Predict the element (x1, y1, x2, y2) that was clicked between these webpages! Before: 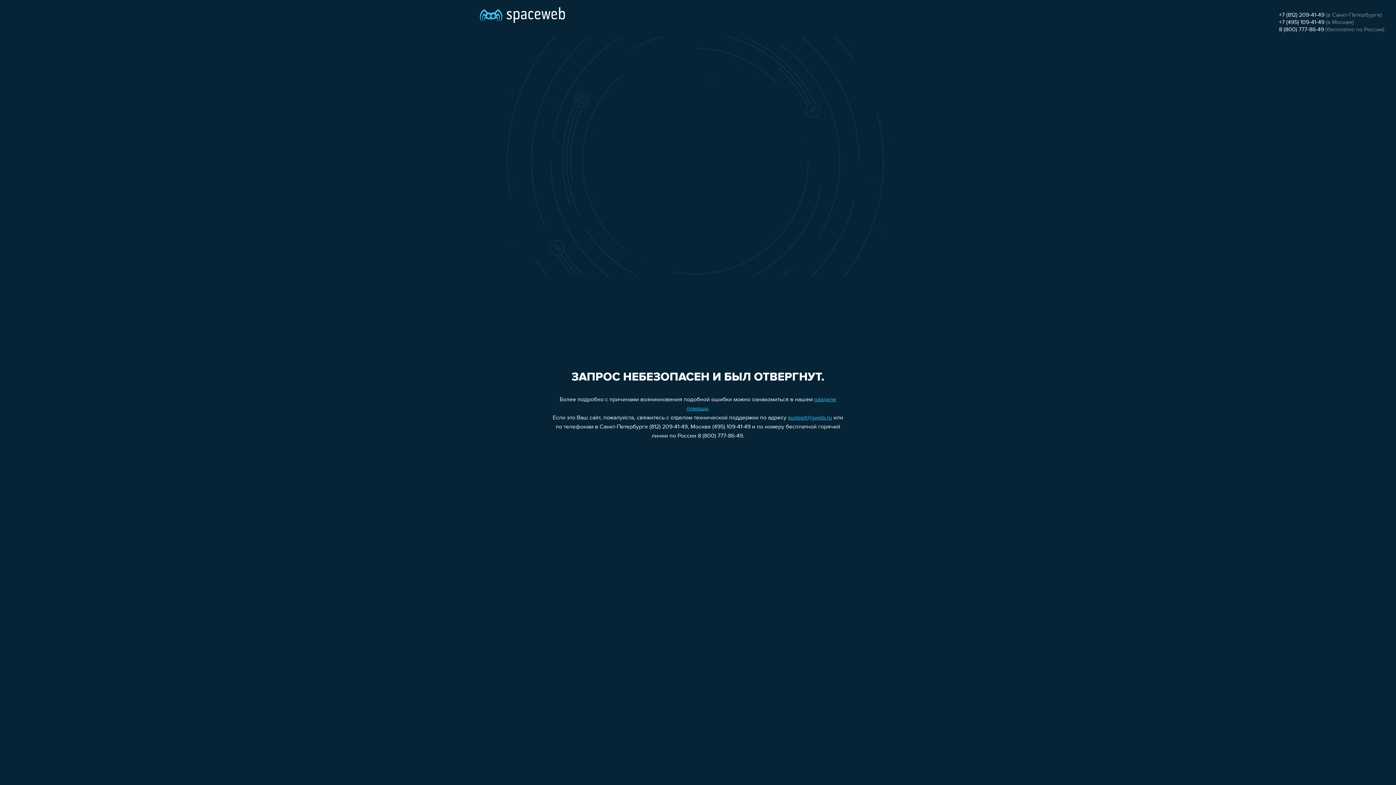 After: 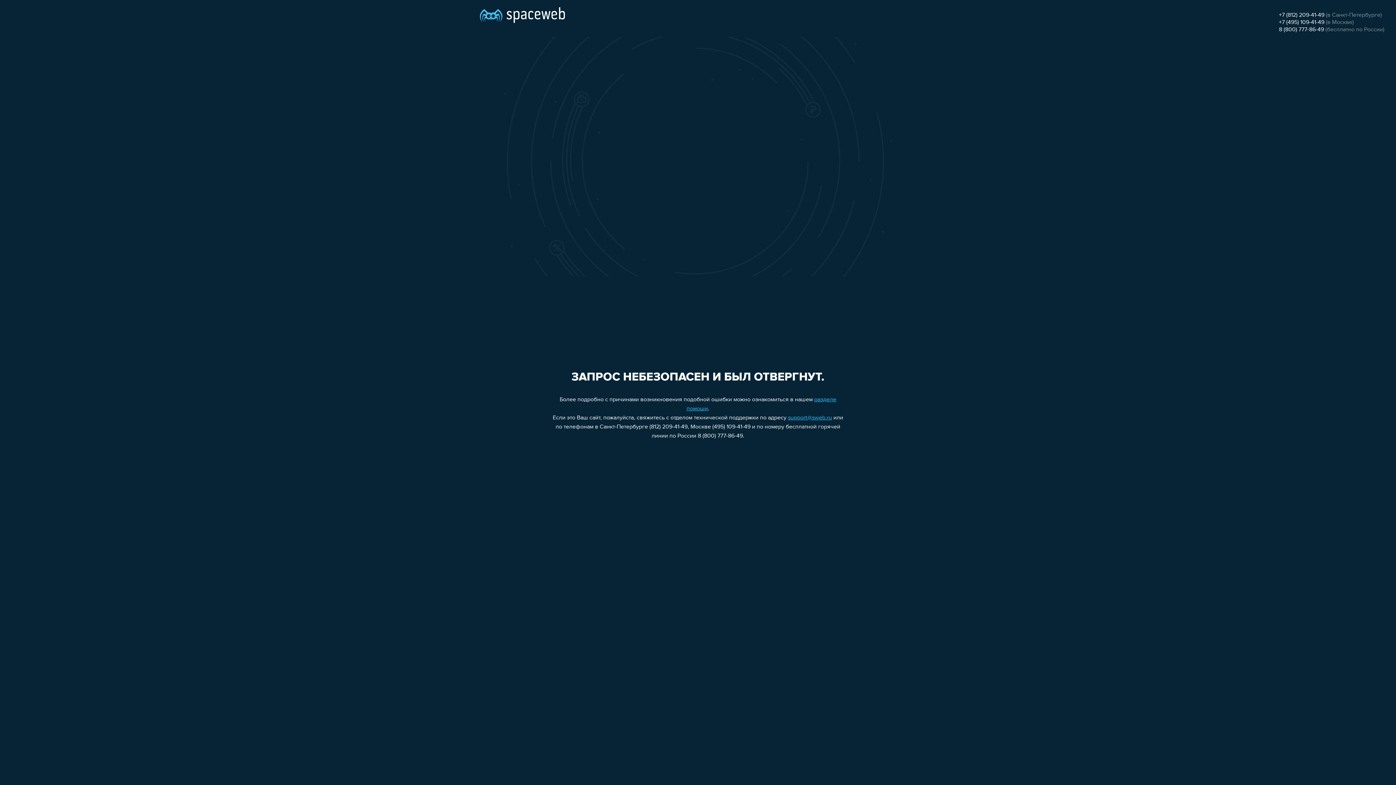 Action: label: support@sweb.ru bbox: (788, 415, 832, 421)